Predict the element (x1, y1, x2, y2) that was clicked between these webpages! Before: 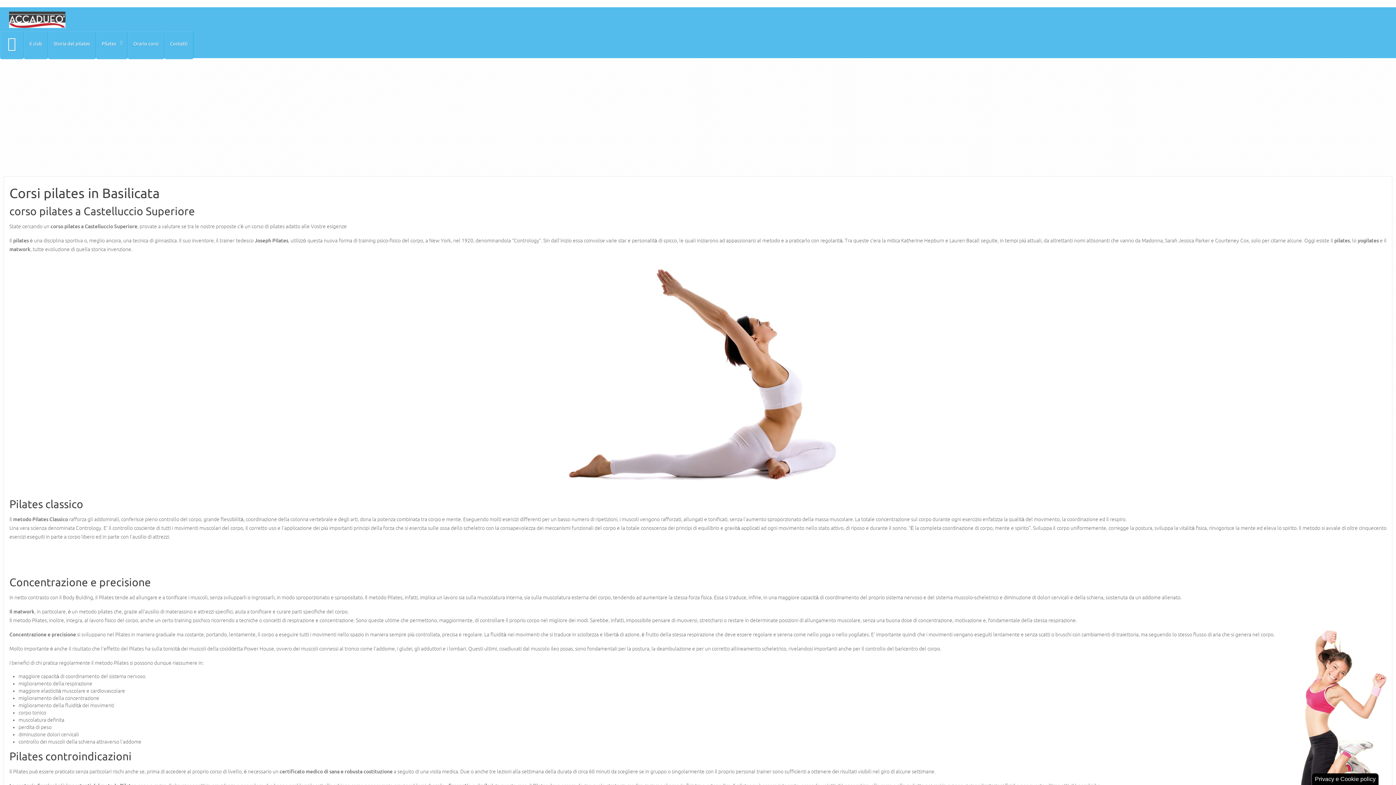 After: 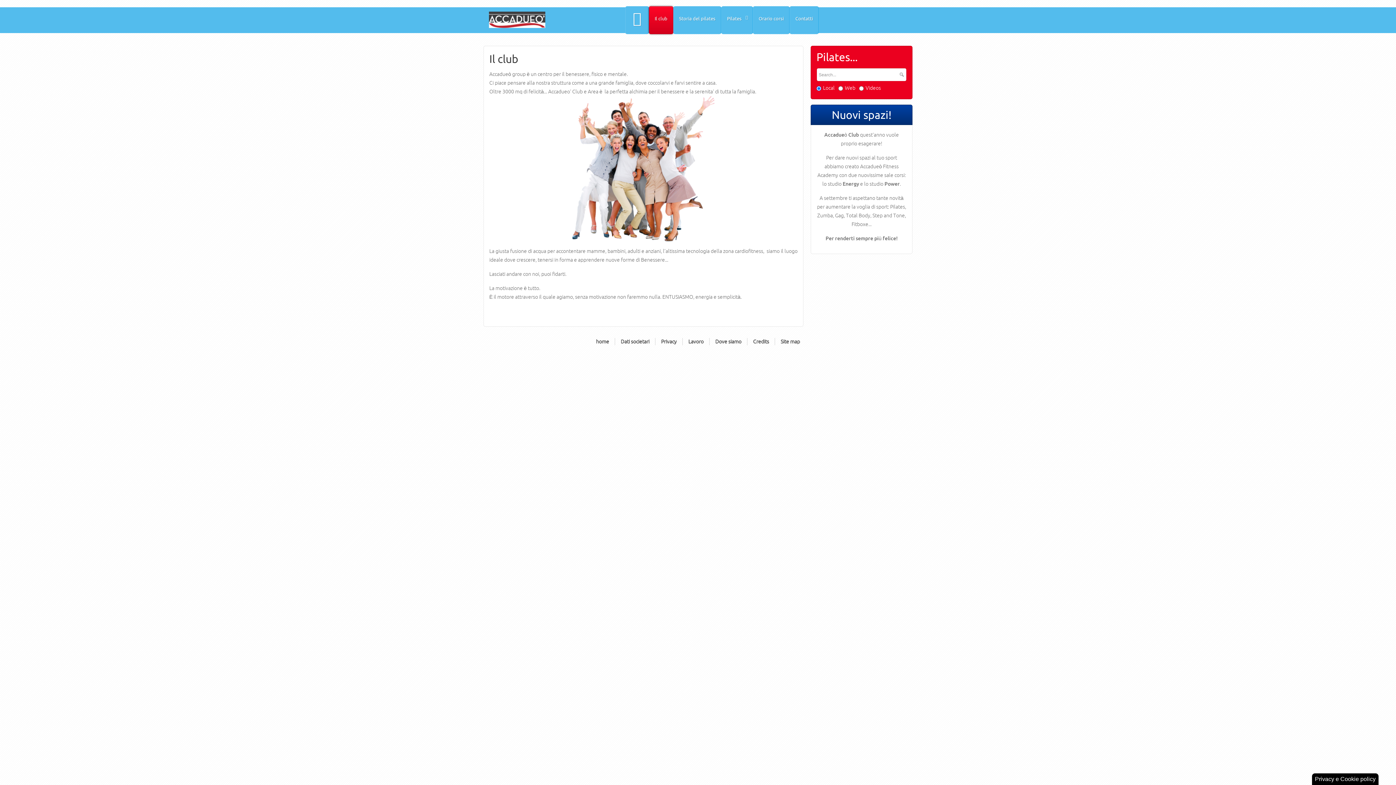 Action: label: Il club bbox: (23, 31, 48, 59)